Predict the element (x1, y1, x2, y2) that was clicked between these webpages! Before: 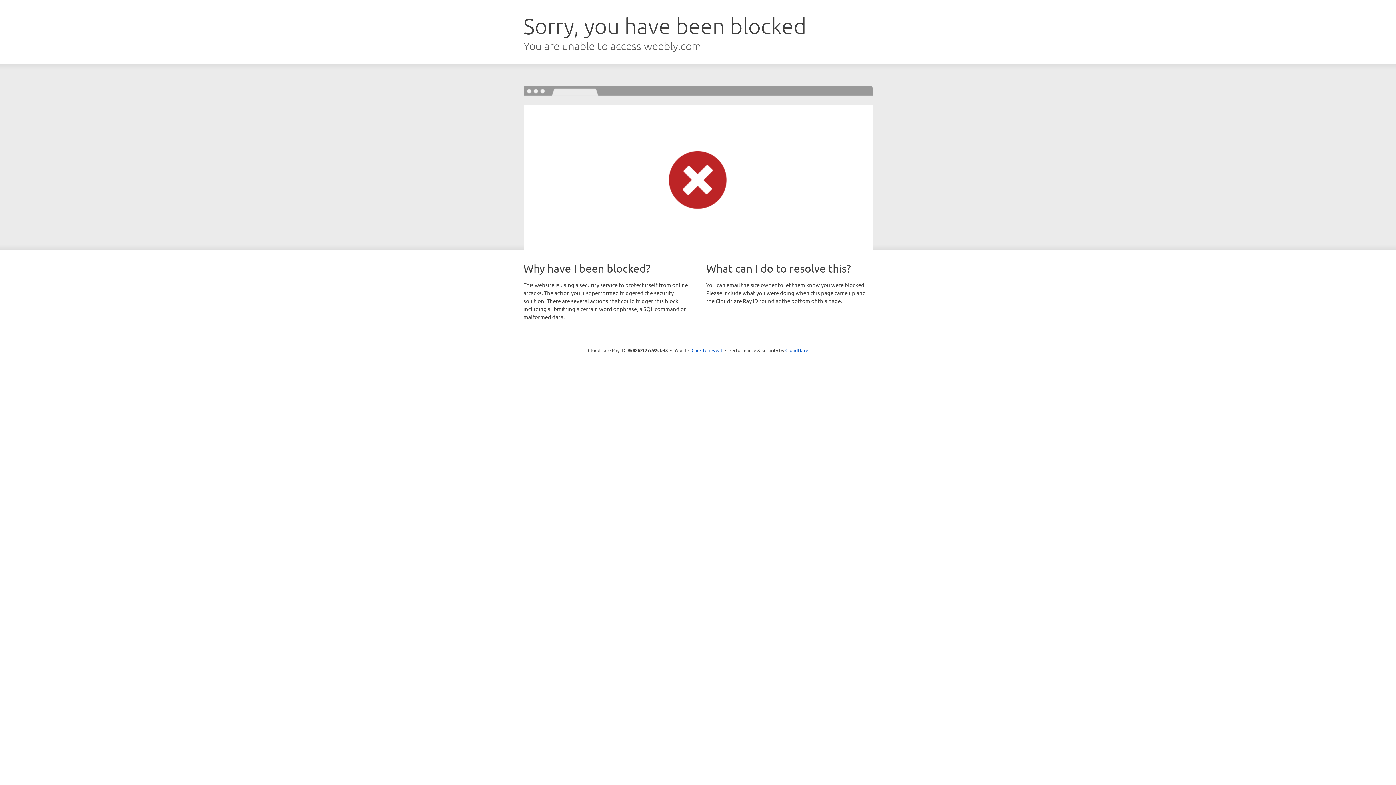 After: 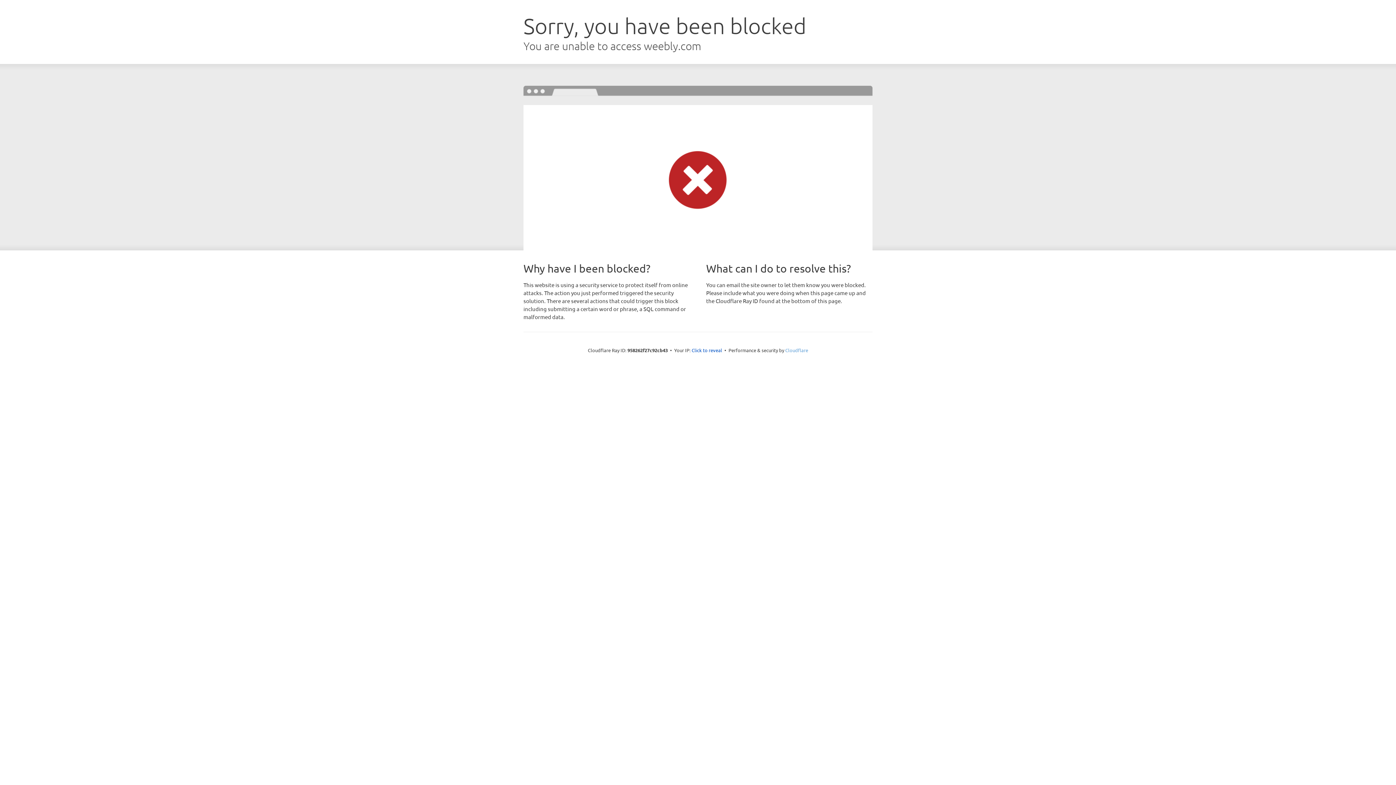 Action: bbox: (785, 347, 808, 353) label: Cloudflare